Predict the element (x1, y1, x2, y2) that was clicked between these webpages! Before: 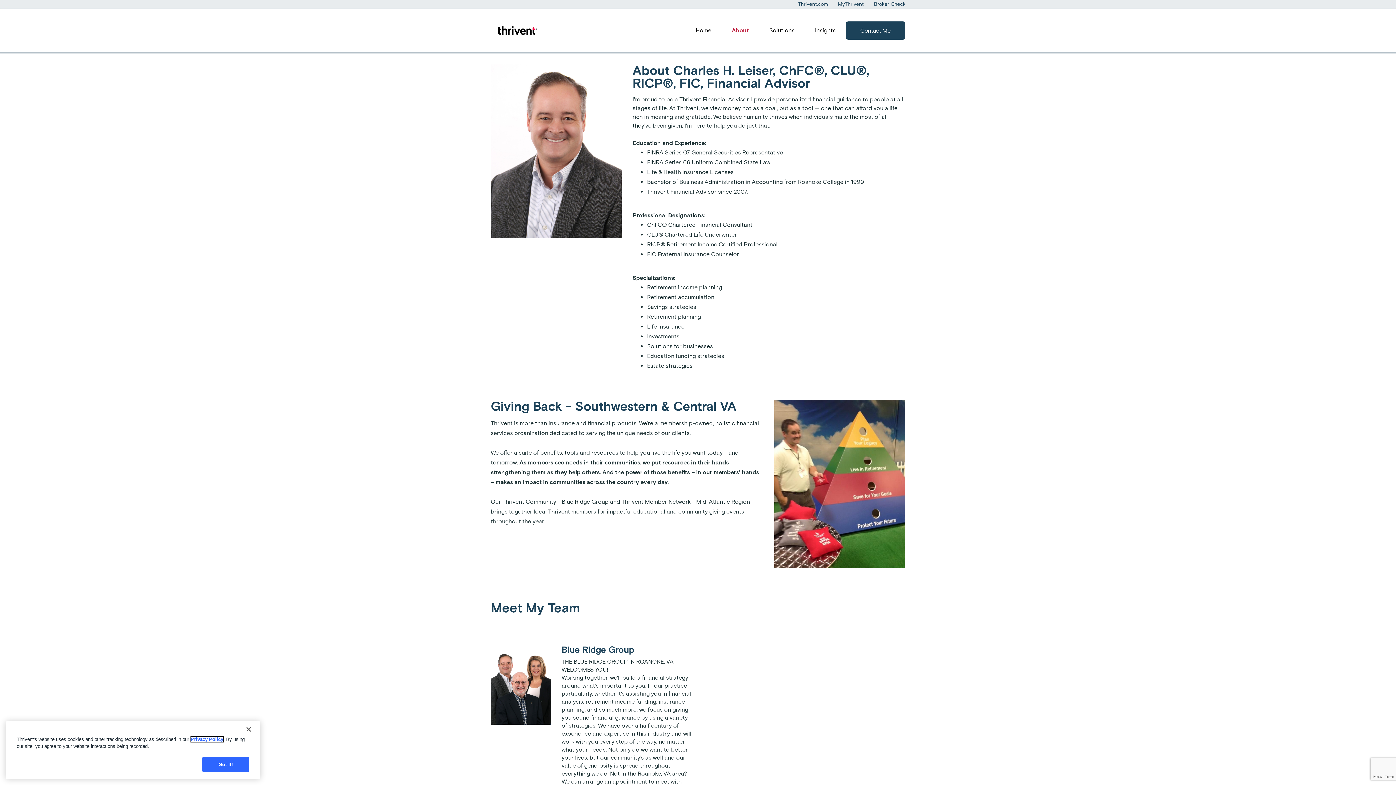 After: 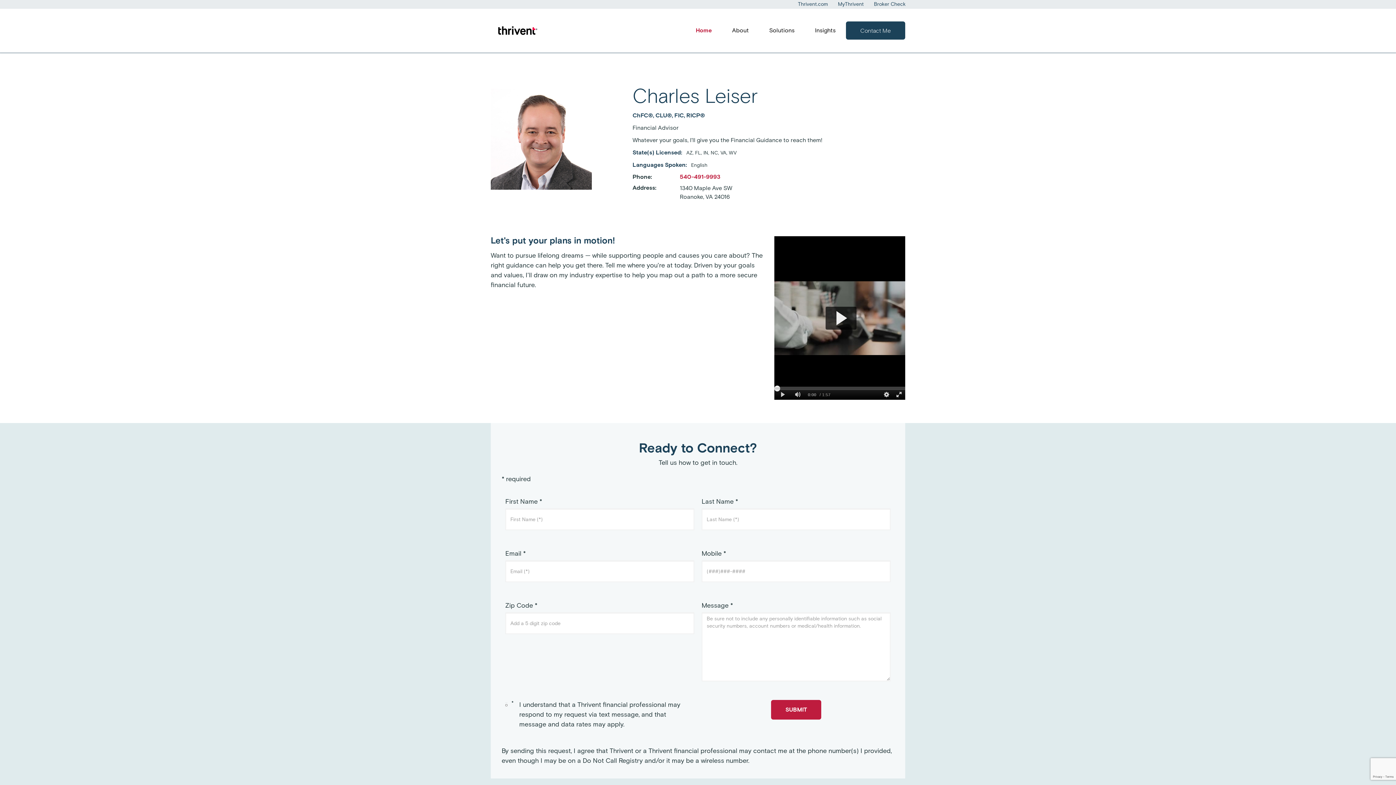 Action: label: Home bbox: (685, 26, 721, 34)